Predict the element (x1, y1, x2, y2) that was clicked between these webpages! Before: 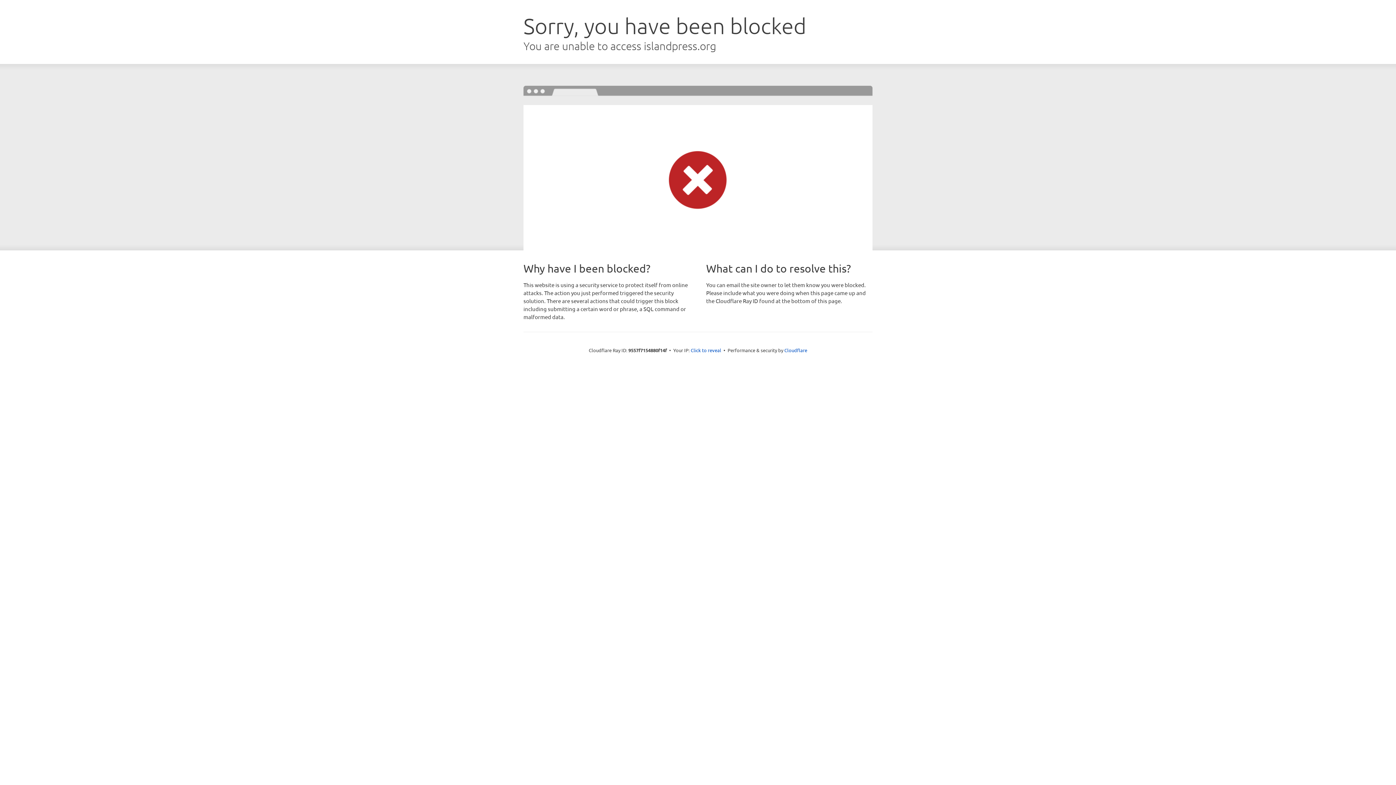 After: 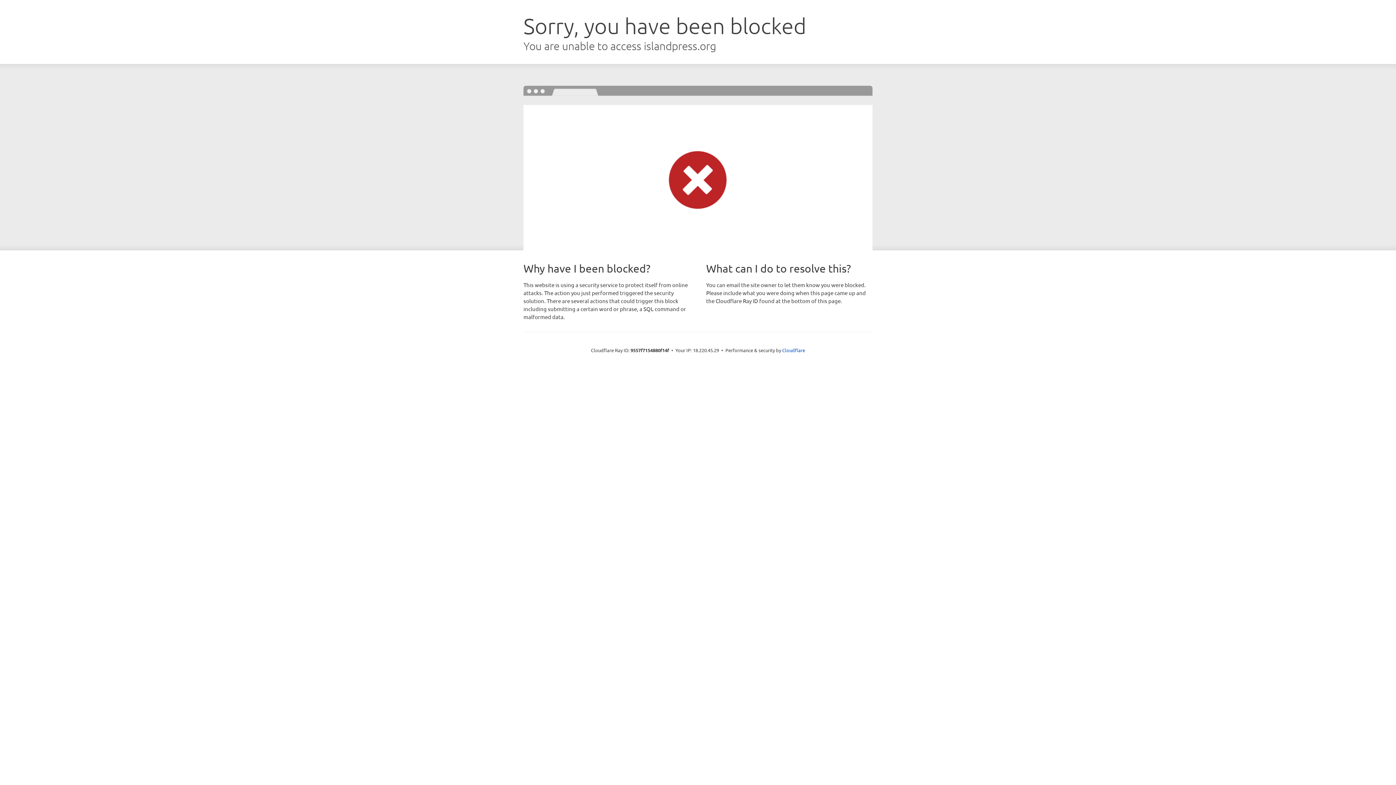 Action: bbox: (690, 346, 721, 353) label: Click to reveal